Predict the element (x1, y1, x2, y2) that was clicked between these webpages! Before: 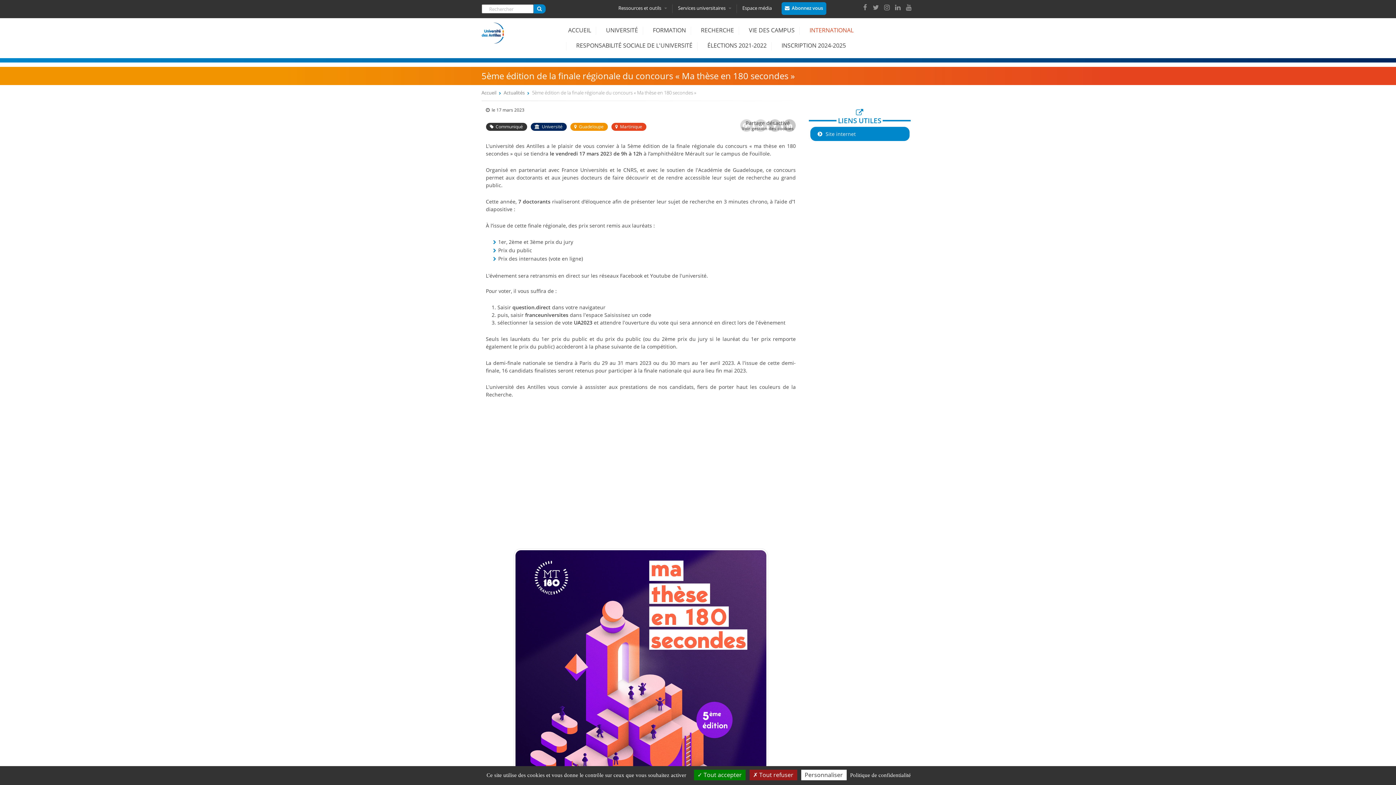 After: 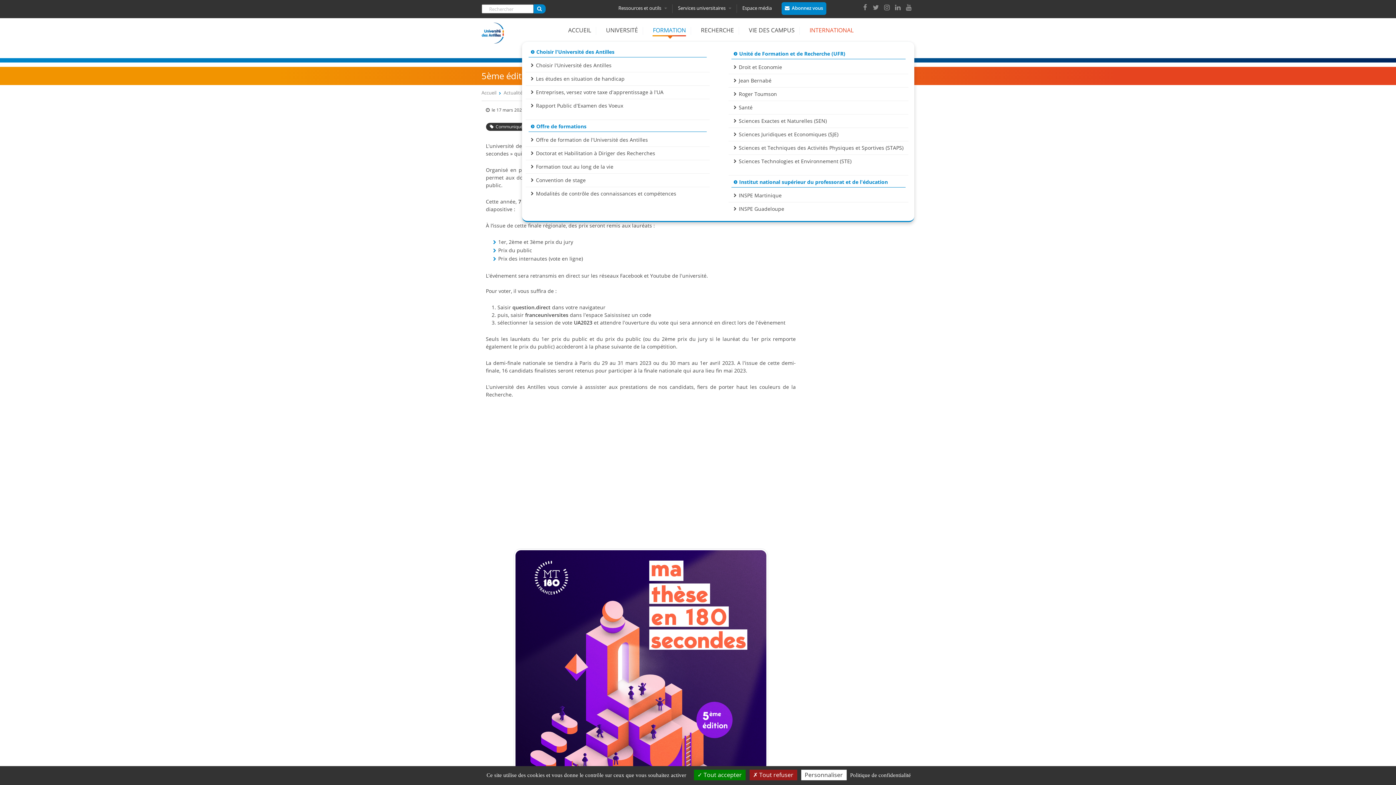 Action: label: FORMATION bbox: (652, 23, 686, 39)